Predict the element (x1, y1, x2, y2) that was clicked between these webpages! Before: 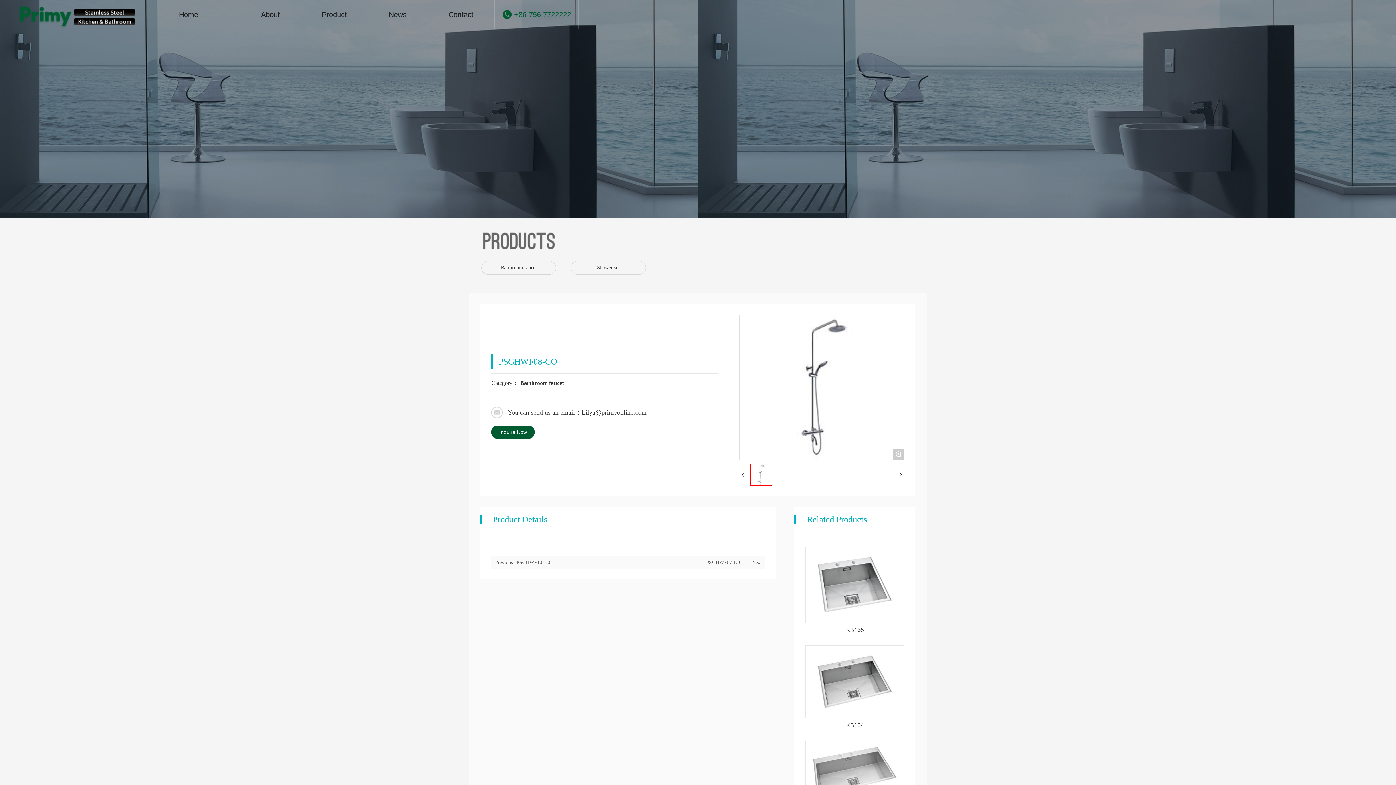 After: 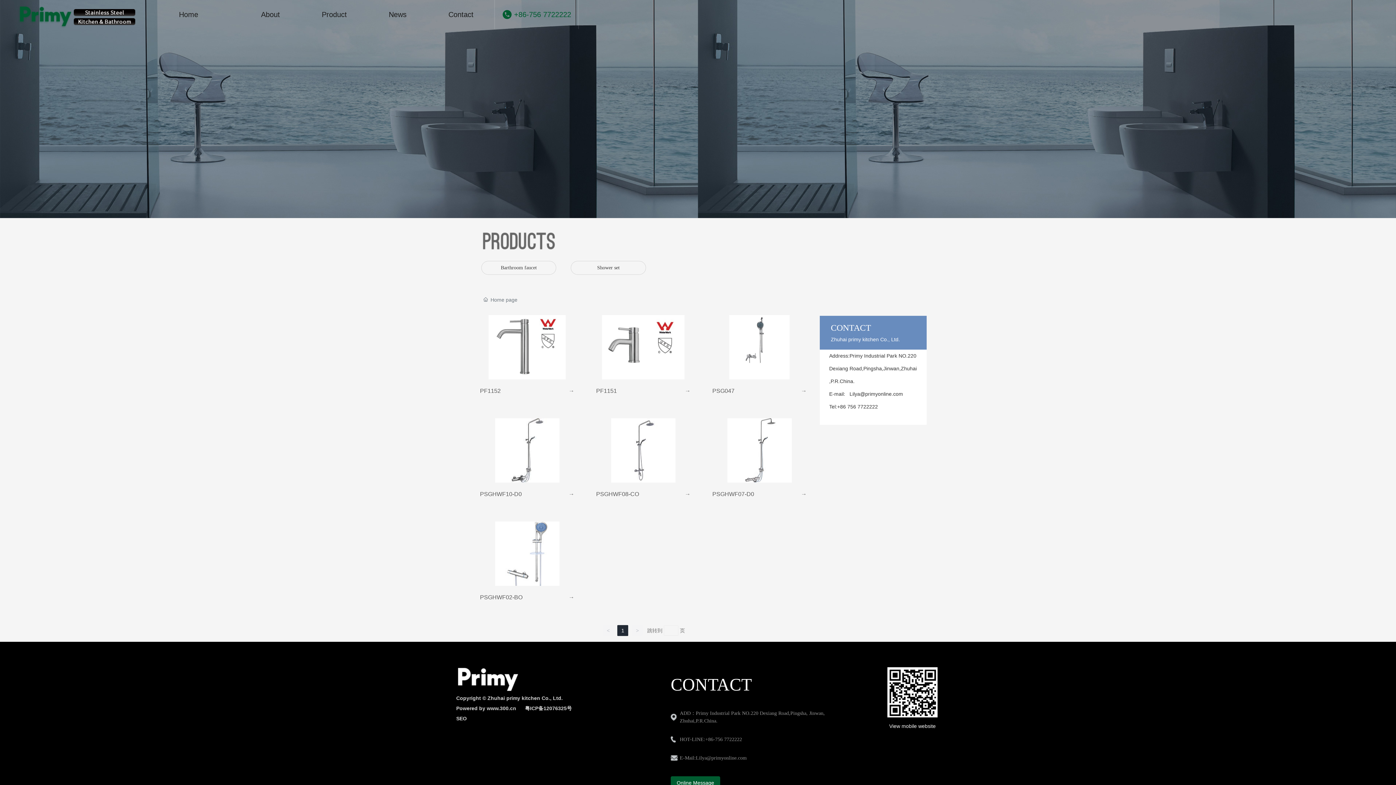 Action: bbox: (500, 264, 536, 270) label: Barthroom faucet